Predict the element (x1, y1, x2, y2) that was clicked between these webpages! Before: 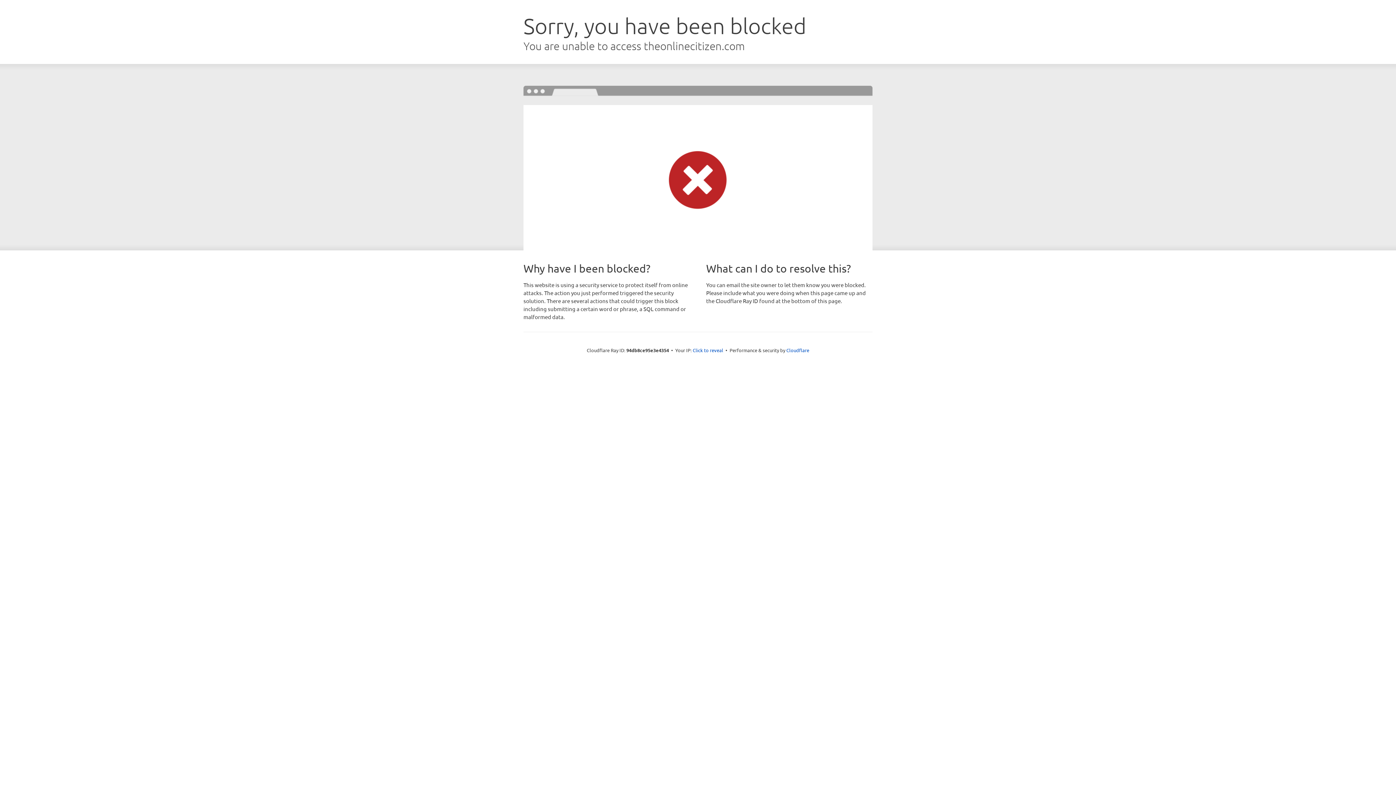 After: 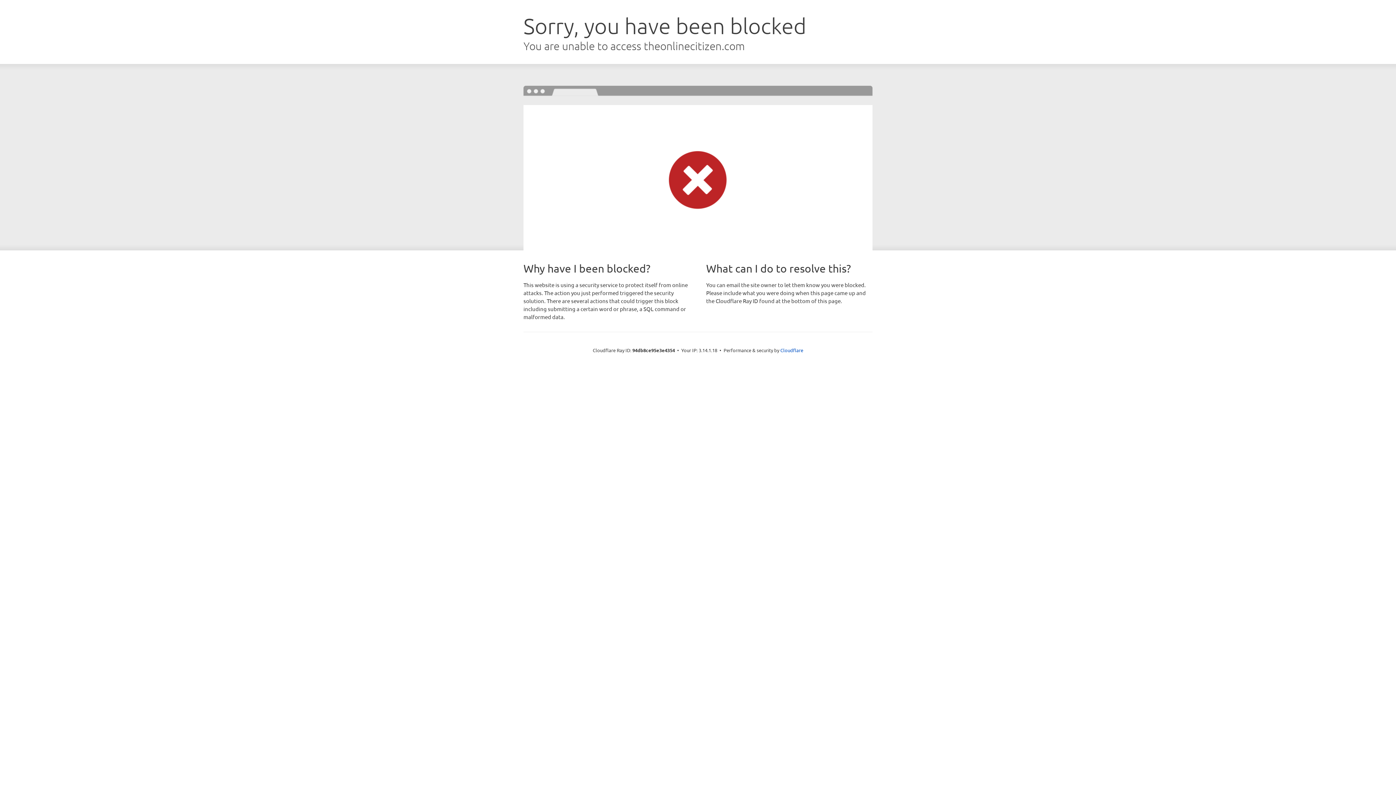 Action: label: Click to reveal bbox: (692, 346, 723, 353)